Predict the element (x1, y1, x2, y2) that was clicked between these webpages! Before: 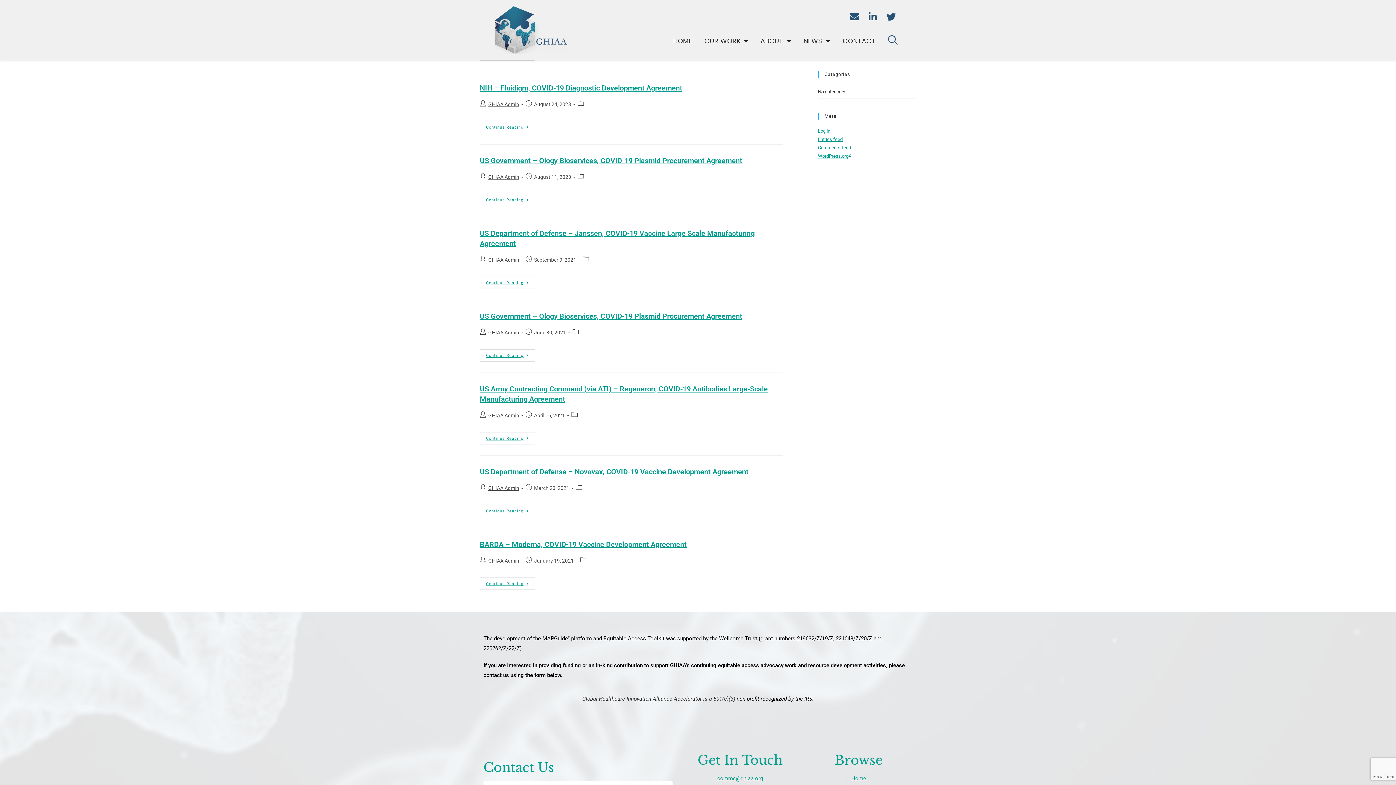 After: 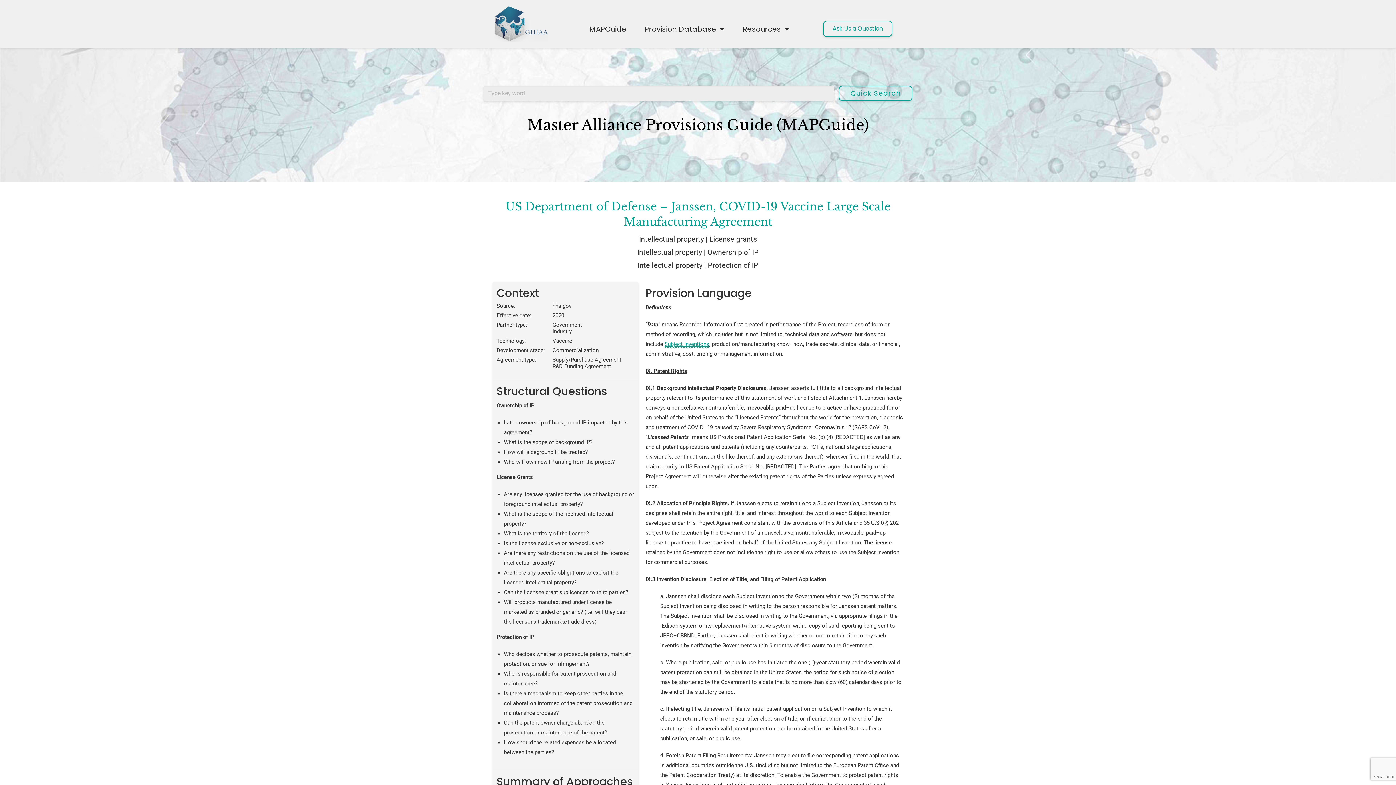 Action: label: Continue Reading
US Department Of Defense – Janssen, COVID-19 Vaccine Large Scale Manufacturing Agreement bbox: (480, 276, 535, 289)